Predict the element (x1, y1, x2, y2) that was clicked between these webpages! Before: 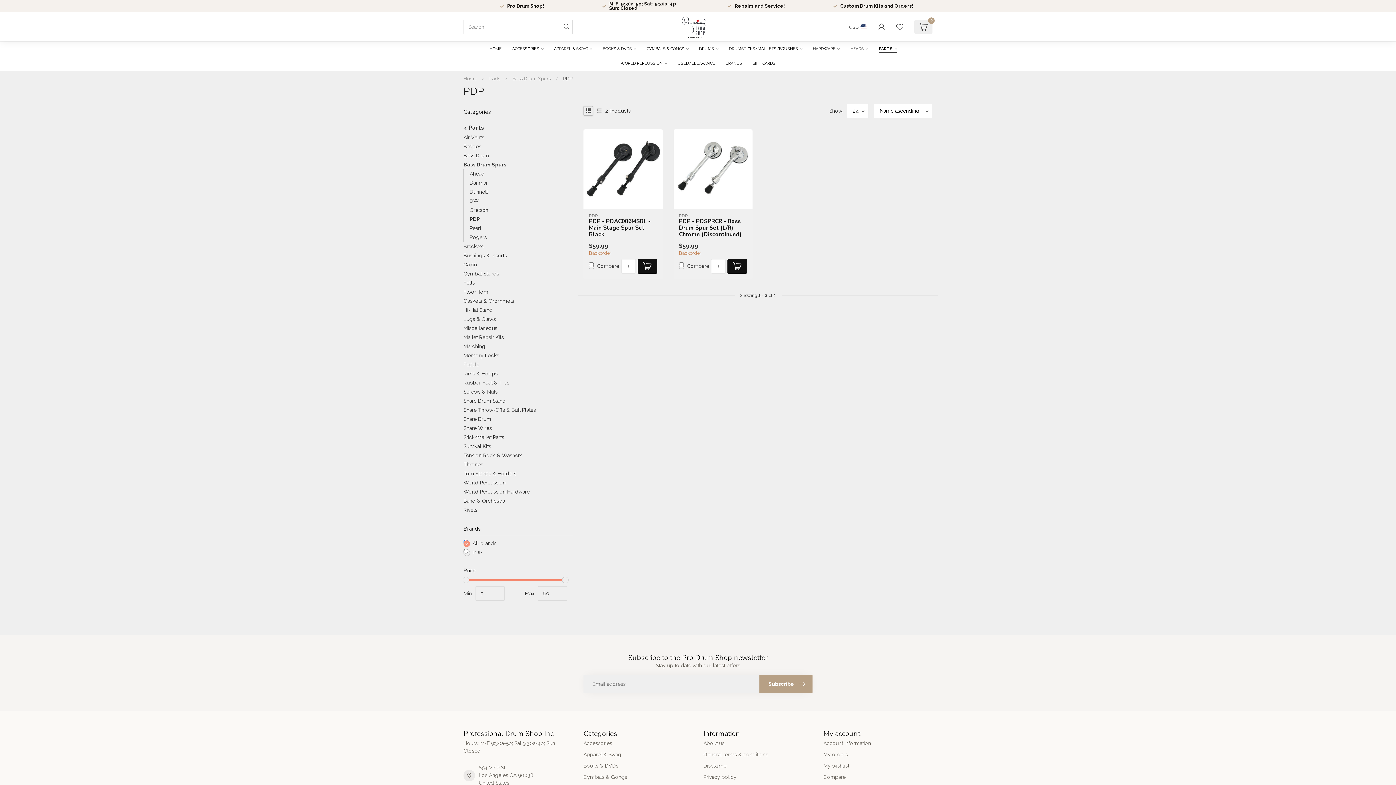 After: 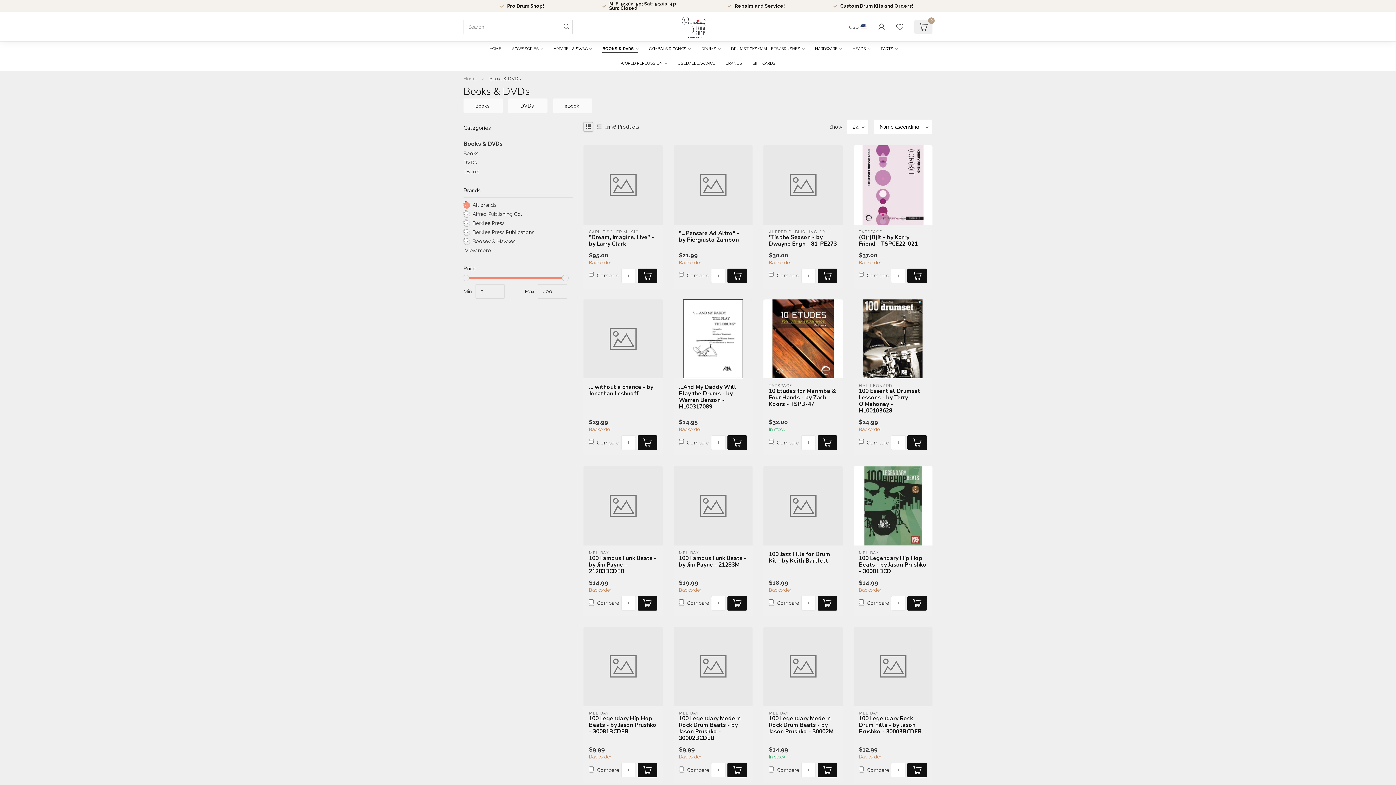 Action: bbox: (583, 760, 692, 772) label: Books & DVDs